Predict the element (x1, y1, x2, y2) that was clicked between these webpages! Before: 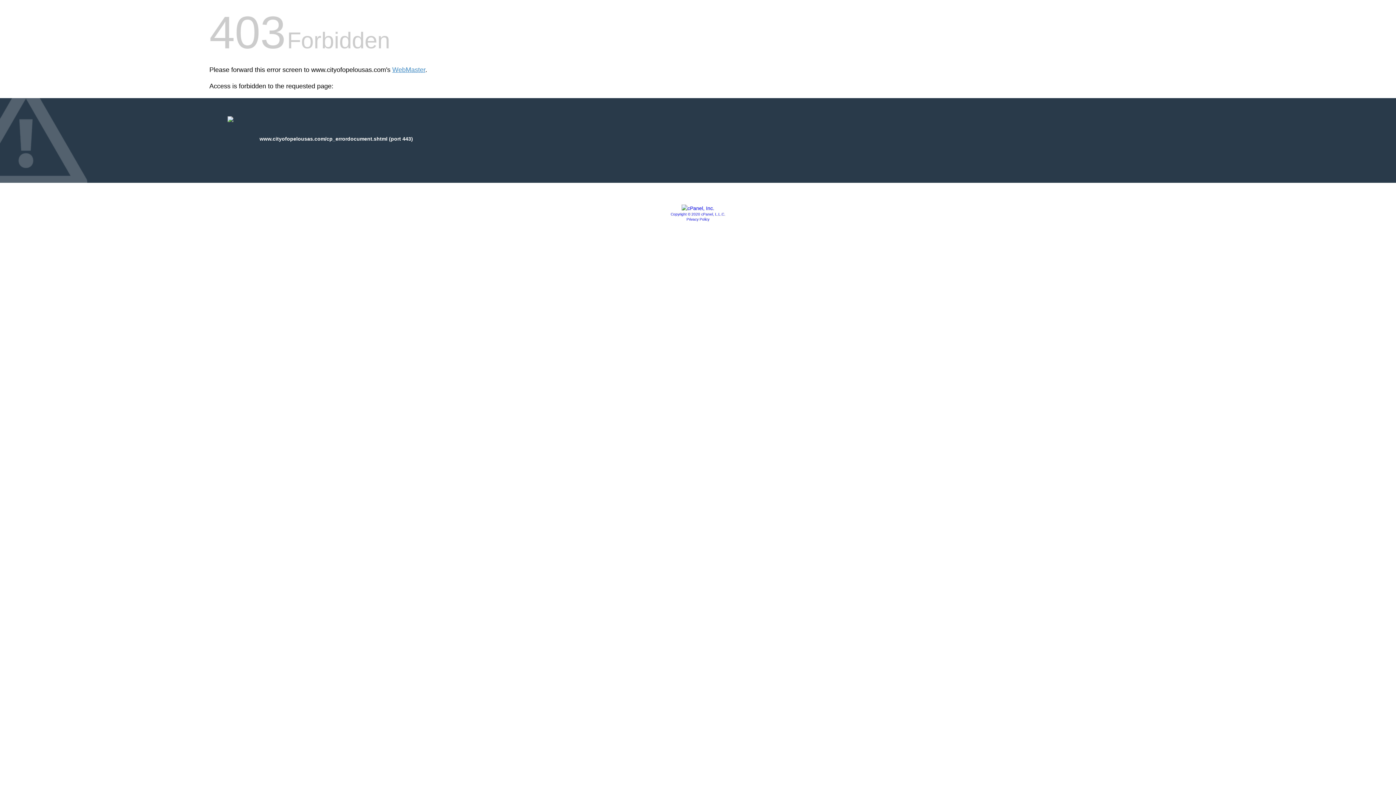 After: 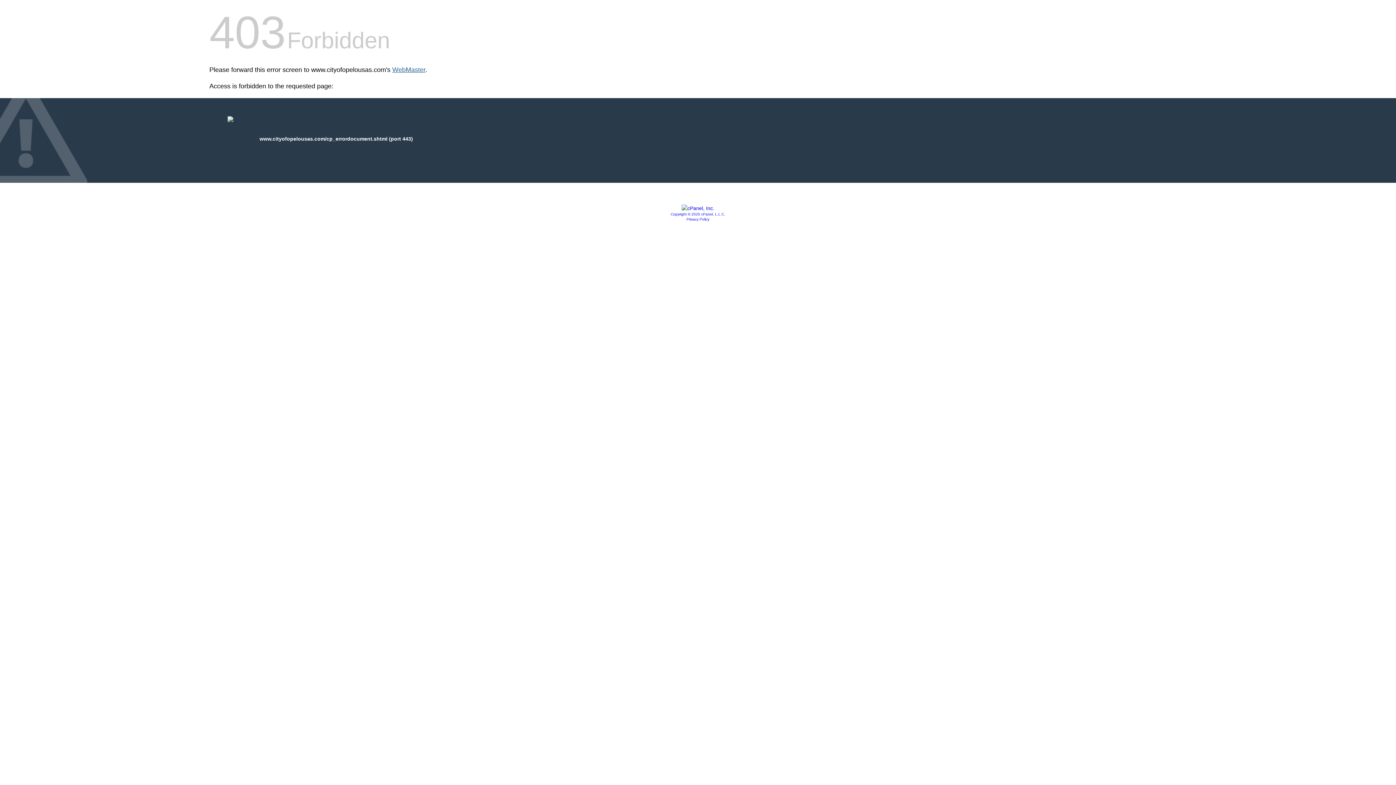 Action: label: WebMaster bbox: (392, 66, 425, 73)